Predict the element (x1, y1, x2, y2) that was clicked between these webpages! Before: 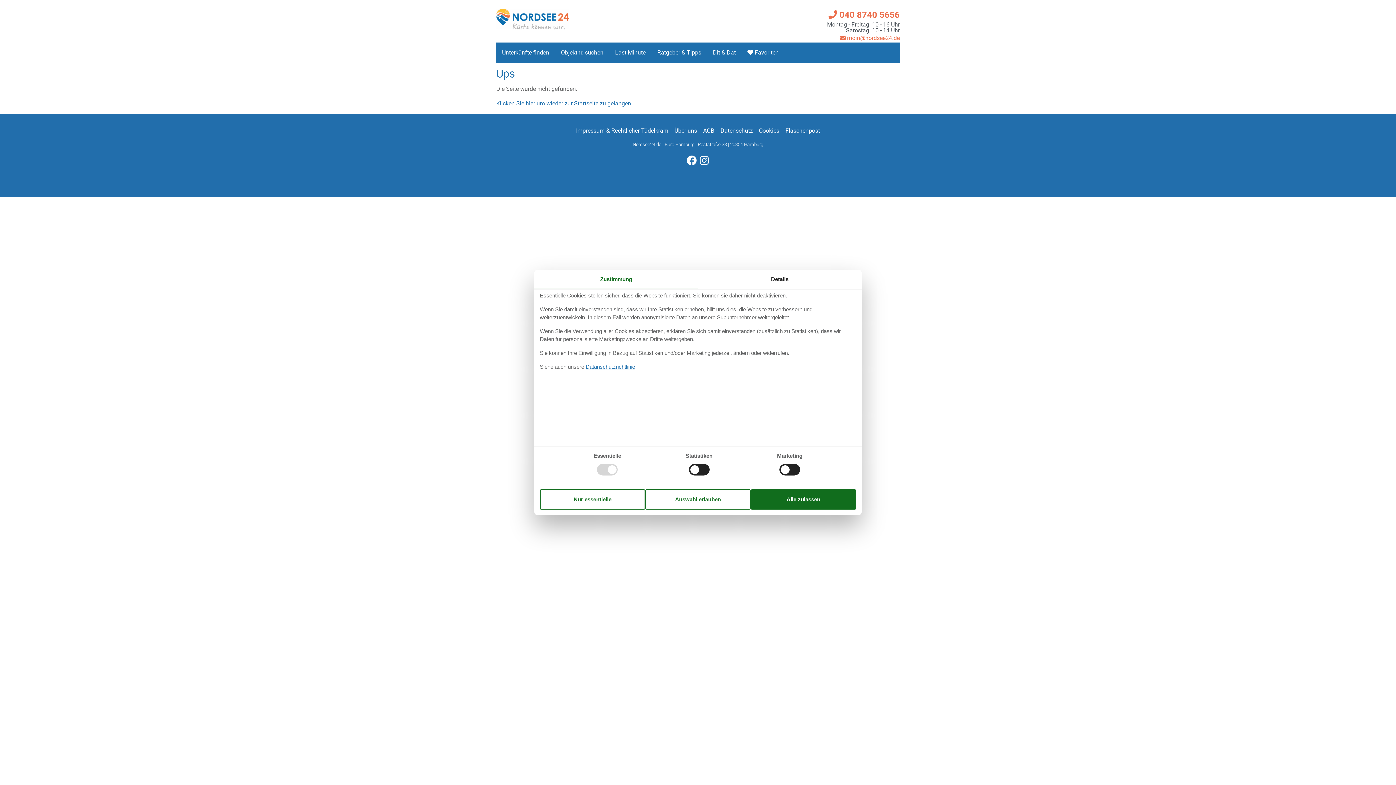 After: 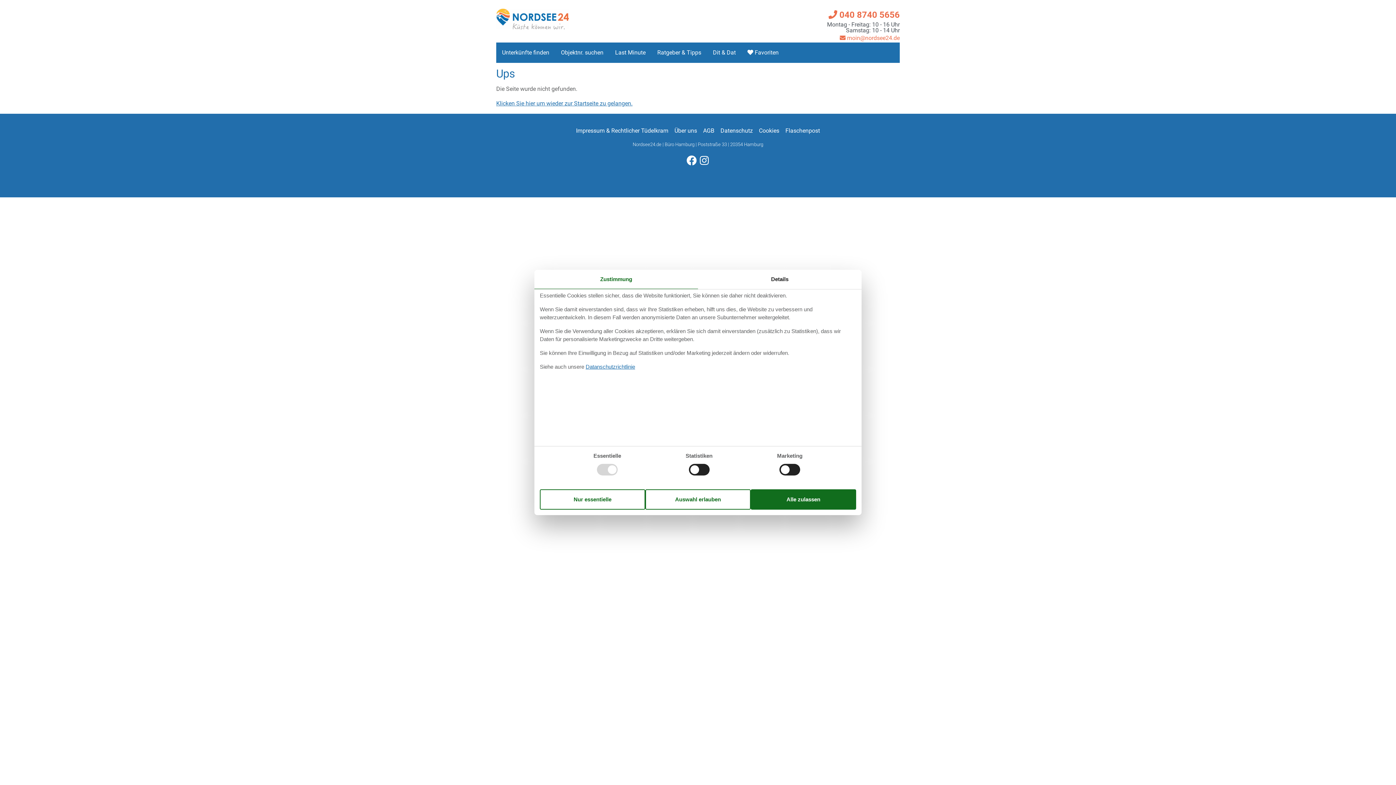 Action: bbox: (827, 34, 900, 41) label:  moin@nordsee24.de